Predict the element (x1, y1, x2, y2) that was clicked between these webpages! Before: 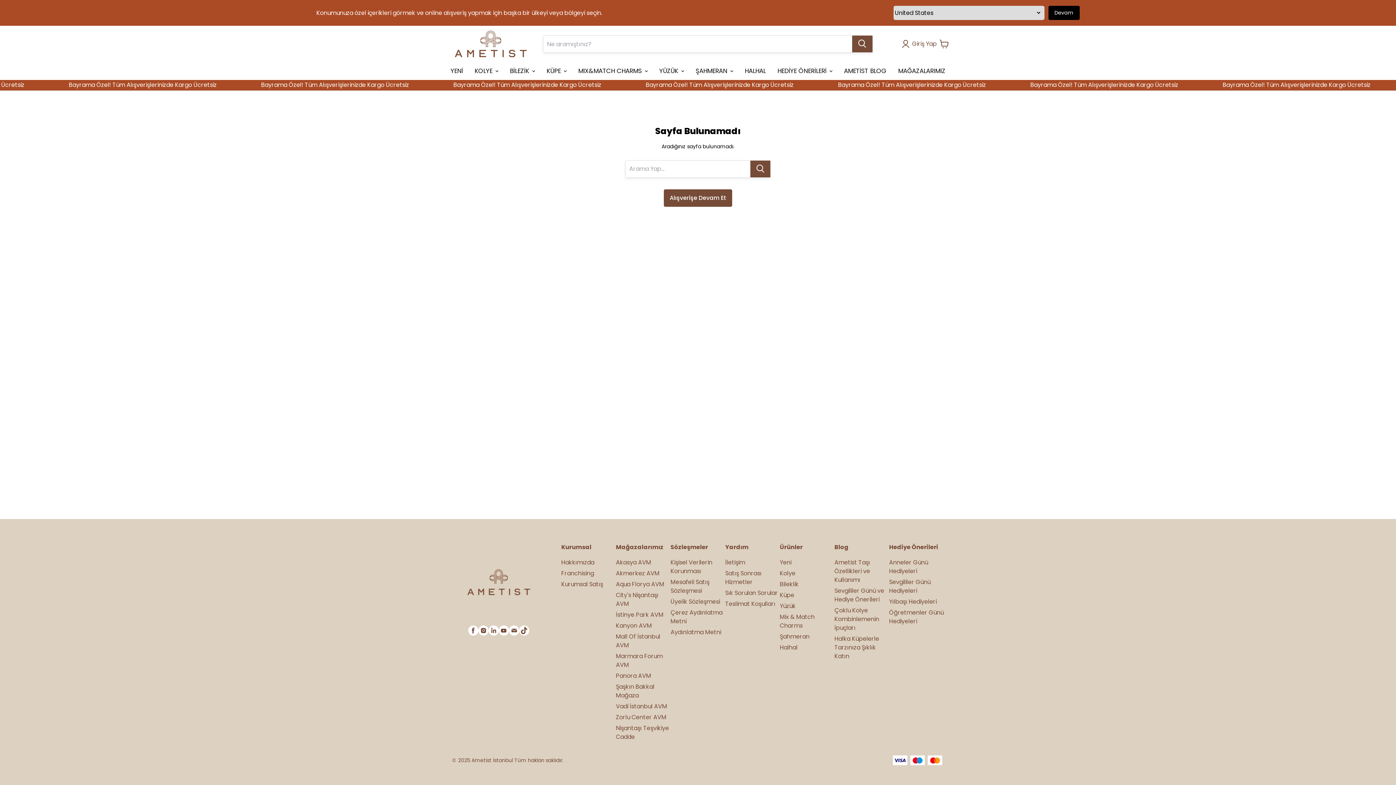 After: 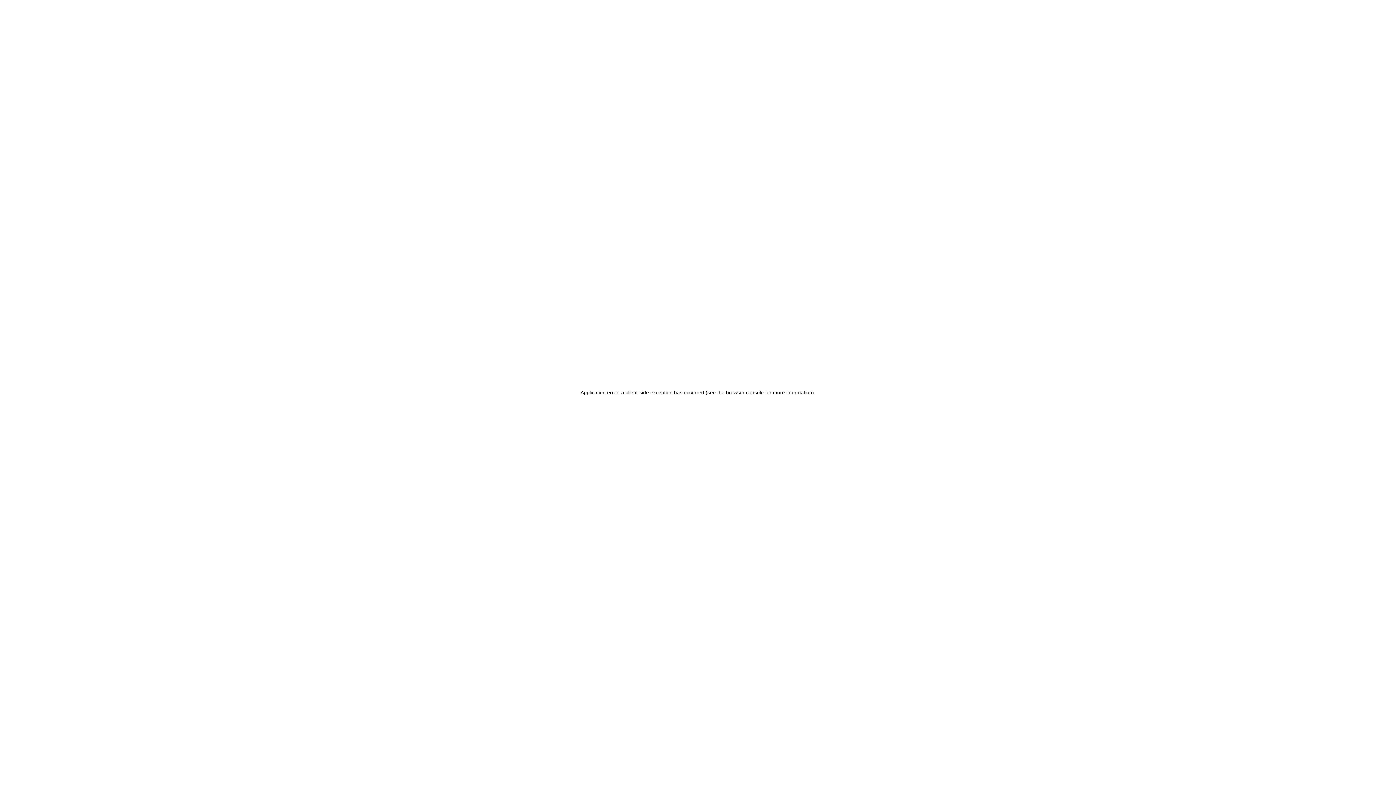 Action: label: Bileklik bbox: (780, 580, 798, 588)